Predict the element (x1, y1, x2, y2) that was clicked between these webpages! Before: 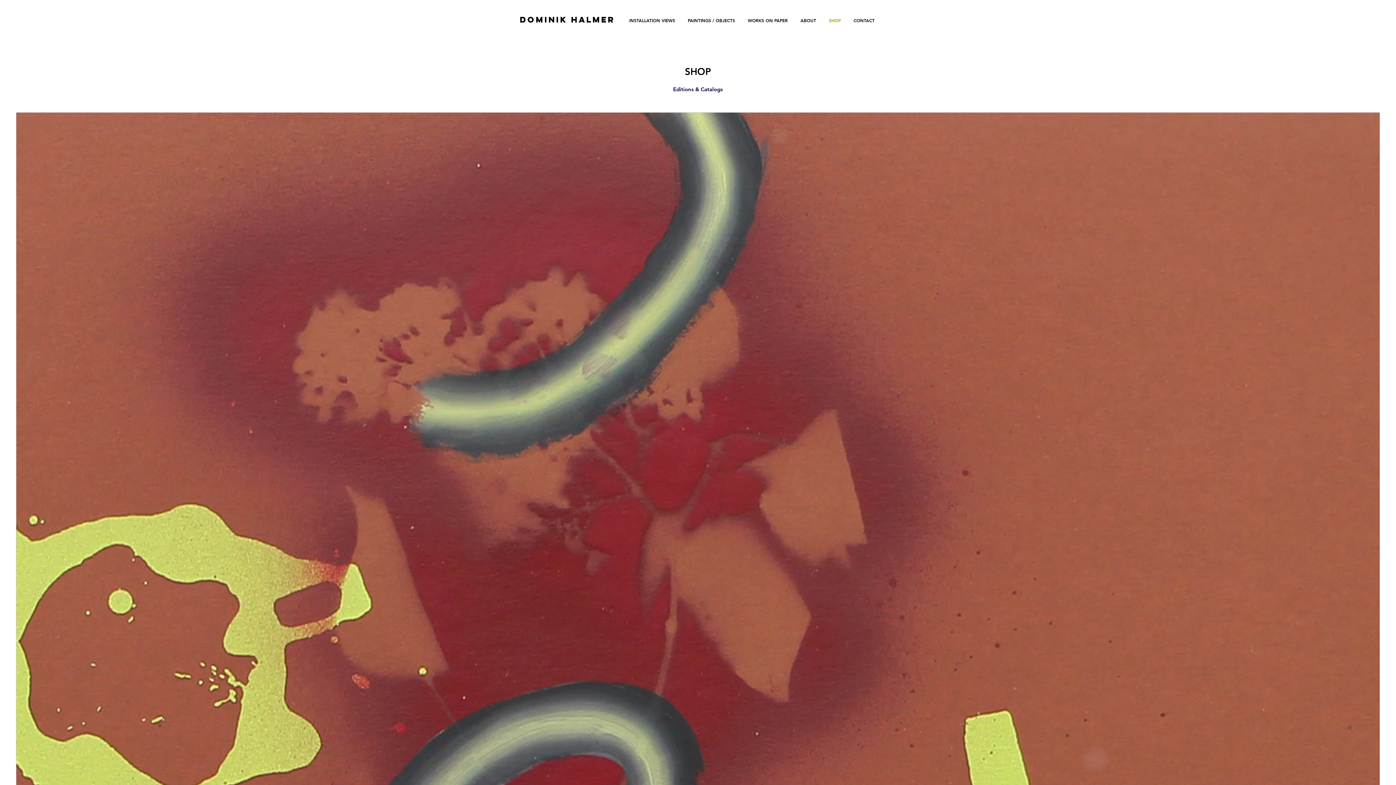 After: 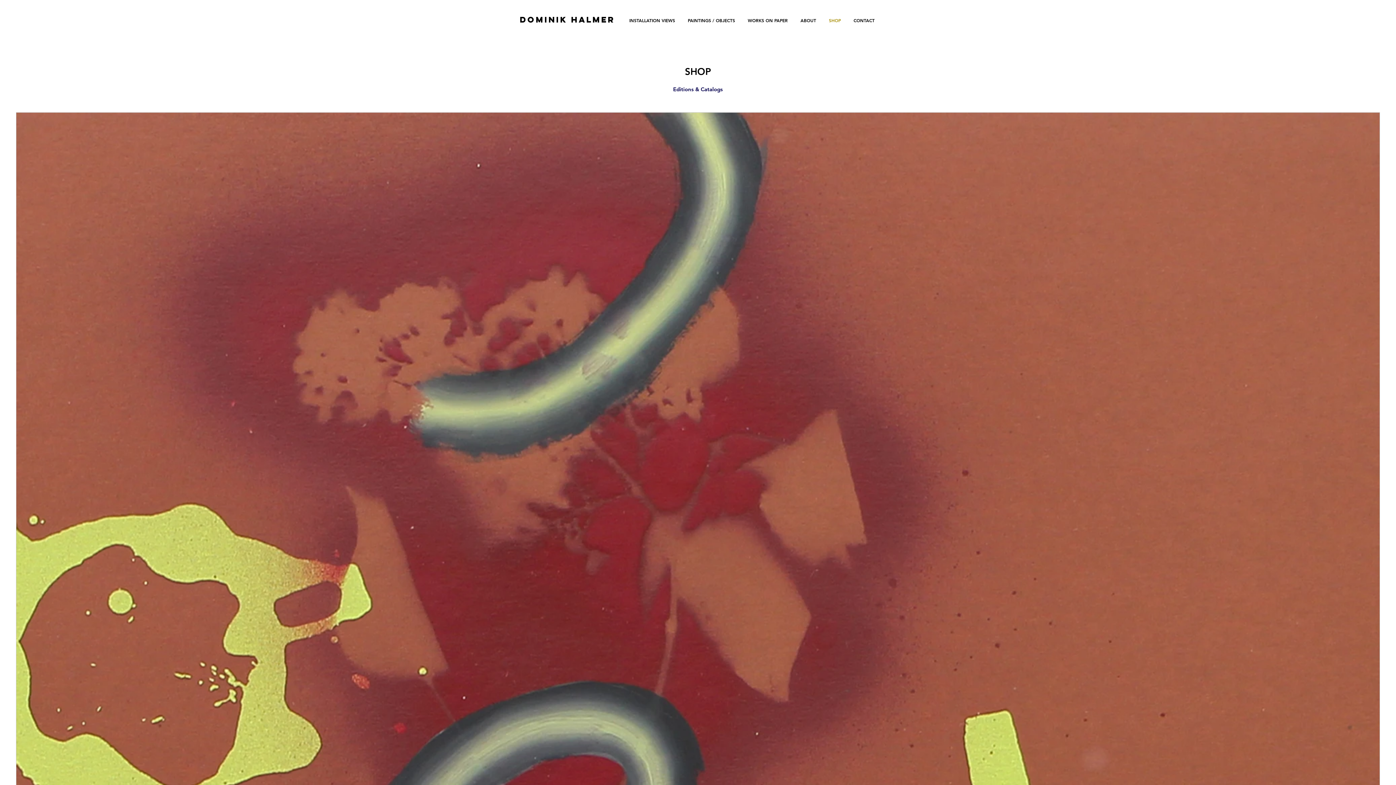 Action: bbox: (822, 16, 847, 25) label: SHOP